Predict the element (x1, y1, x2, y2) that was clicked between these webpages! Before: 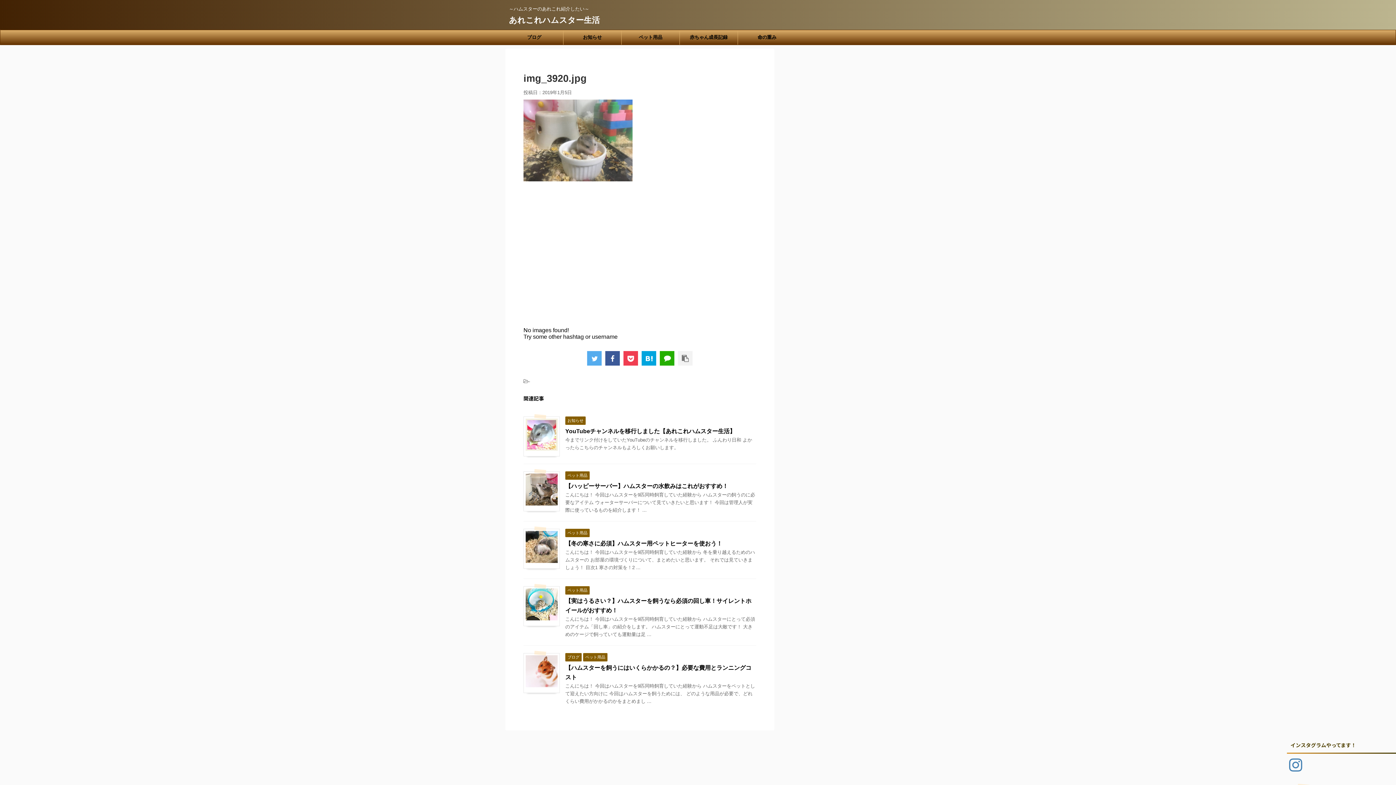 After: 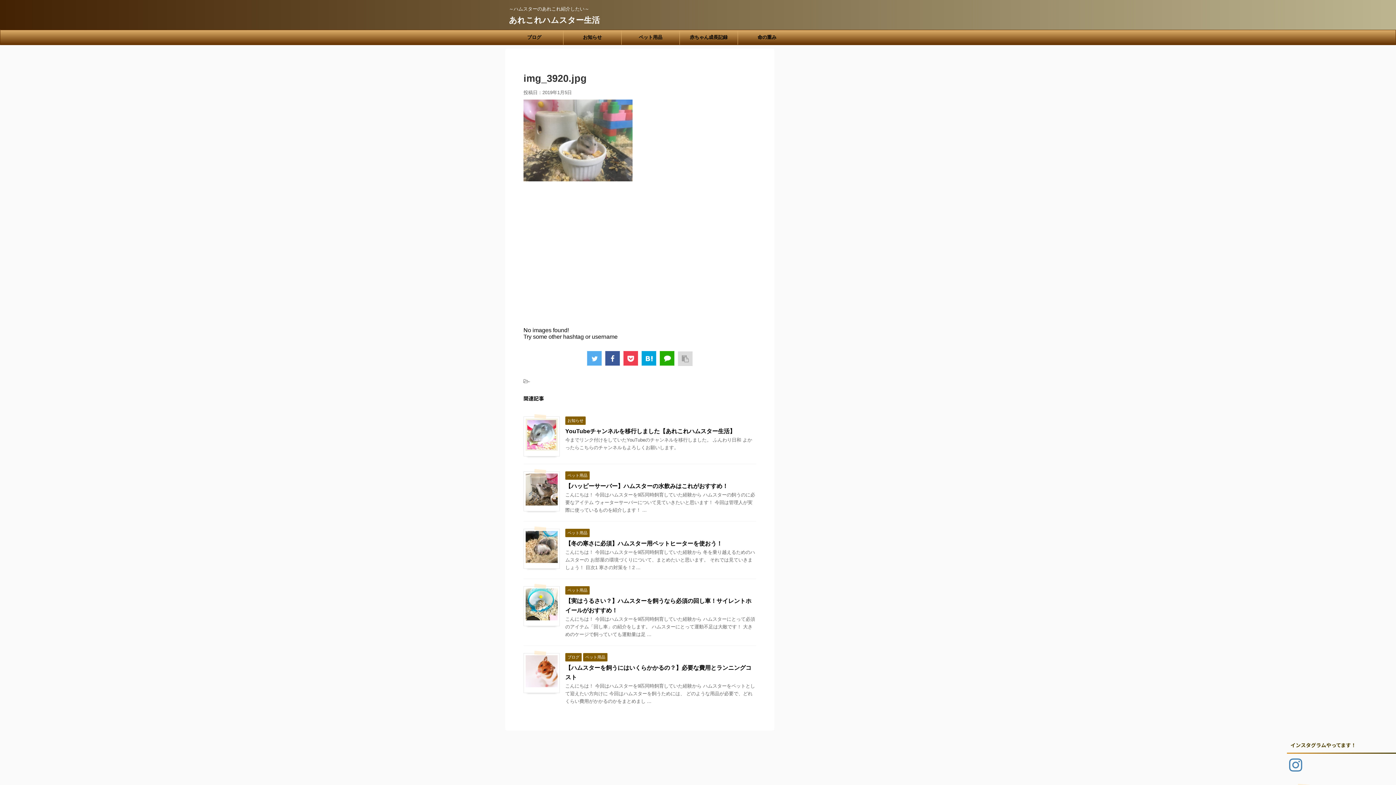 Action: bbox: (678, 351, 692, 365)